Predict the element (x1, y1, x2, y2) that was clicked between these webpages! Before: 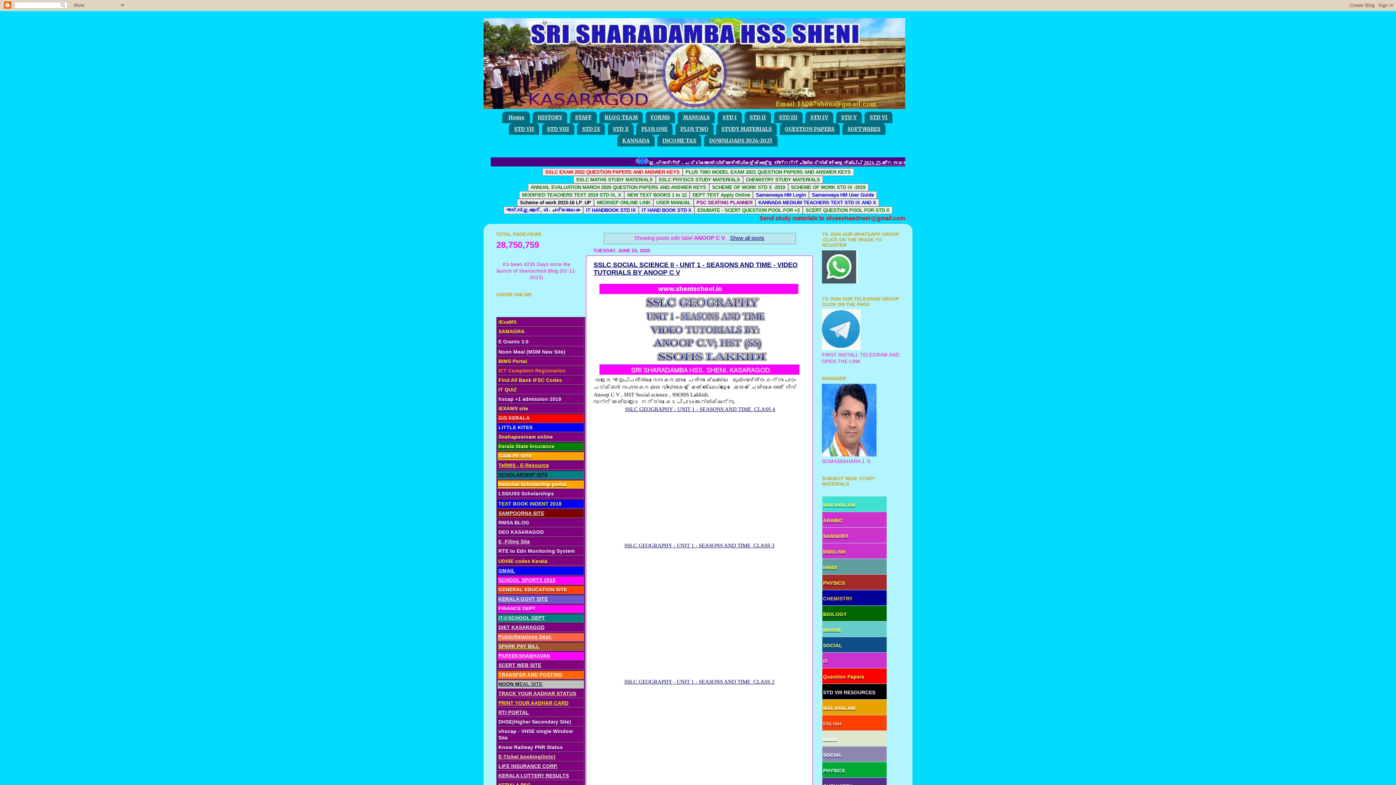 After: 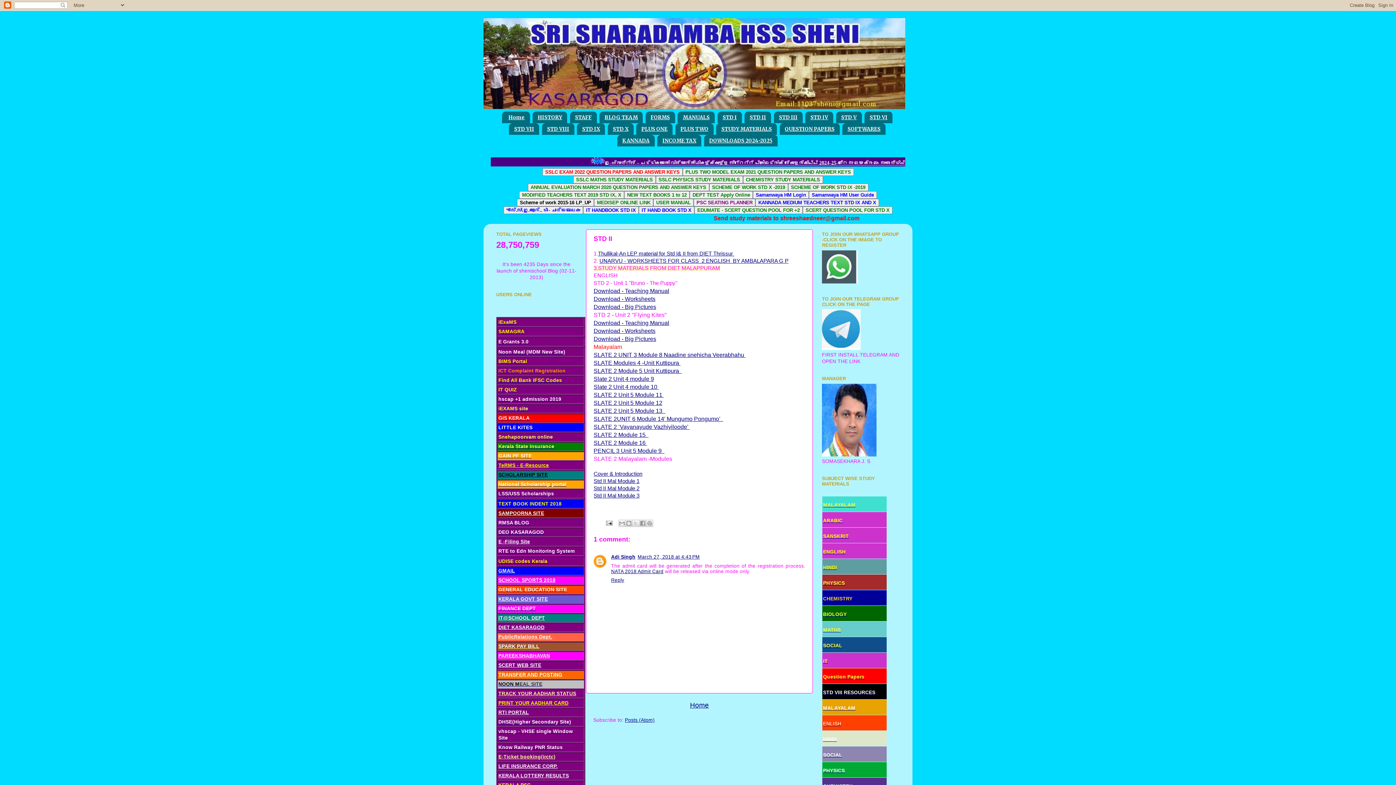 Action: label: STD II bbox: (744, 111, 771, 123)